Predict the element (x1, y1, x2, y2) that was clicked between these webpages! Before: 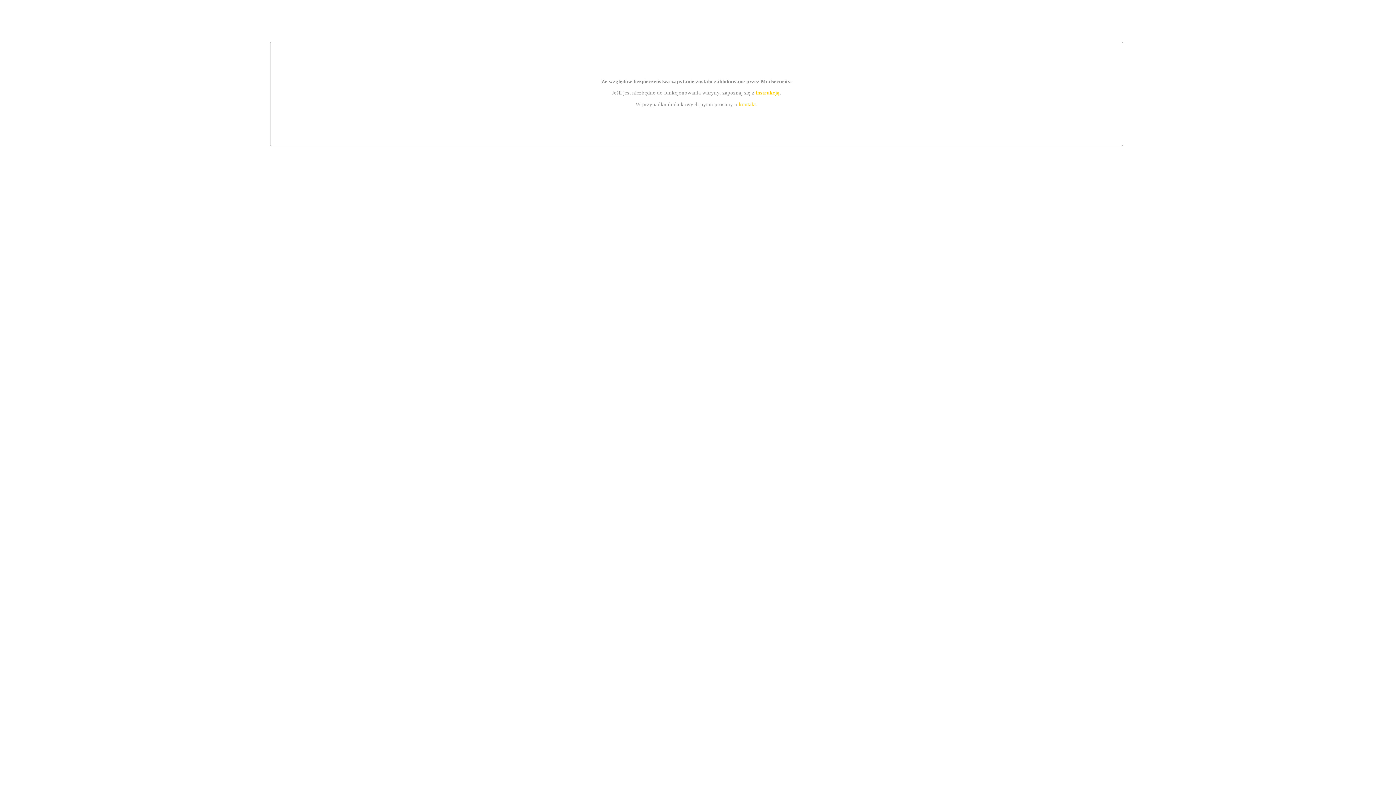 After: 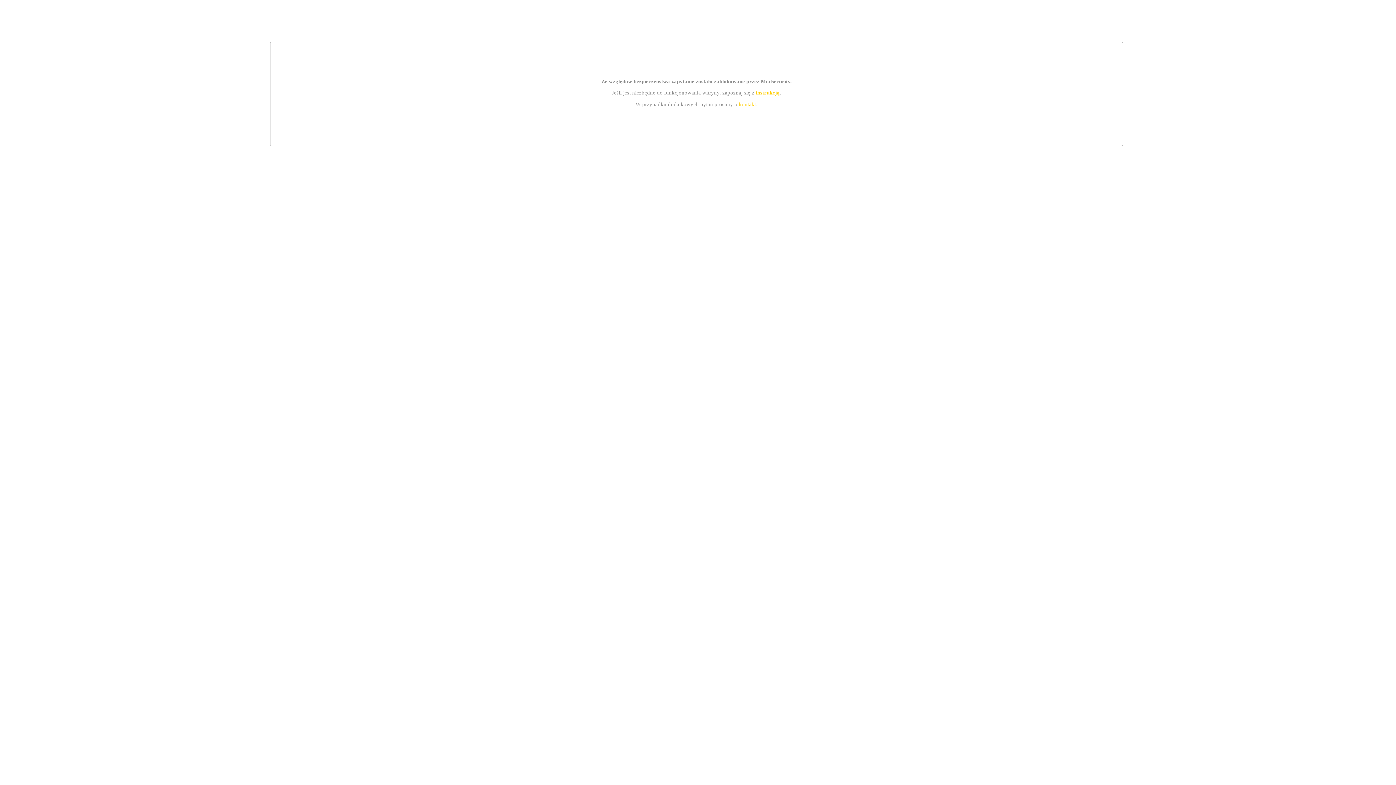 Action: label: instrukcją bbox: (755, 89, 779, 95)